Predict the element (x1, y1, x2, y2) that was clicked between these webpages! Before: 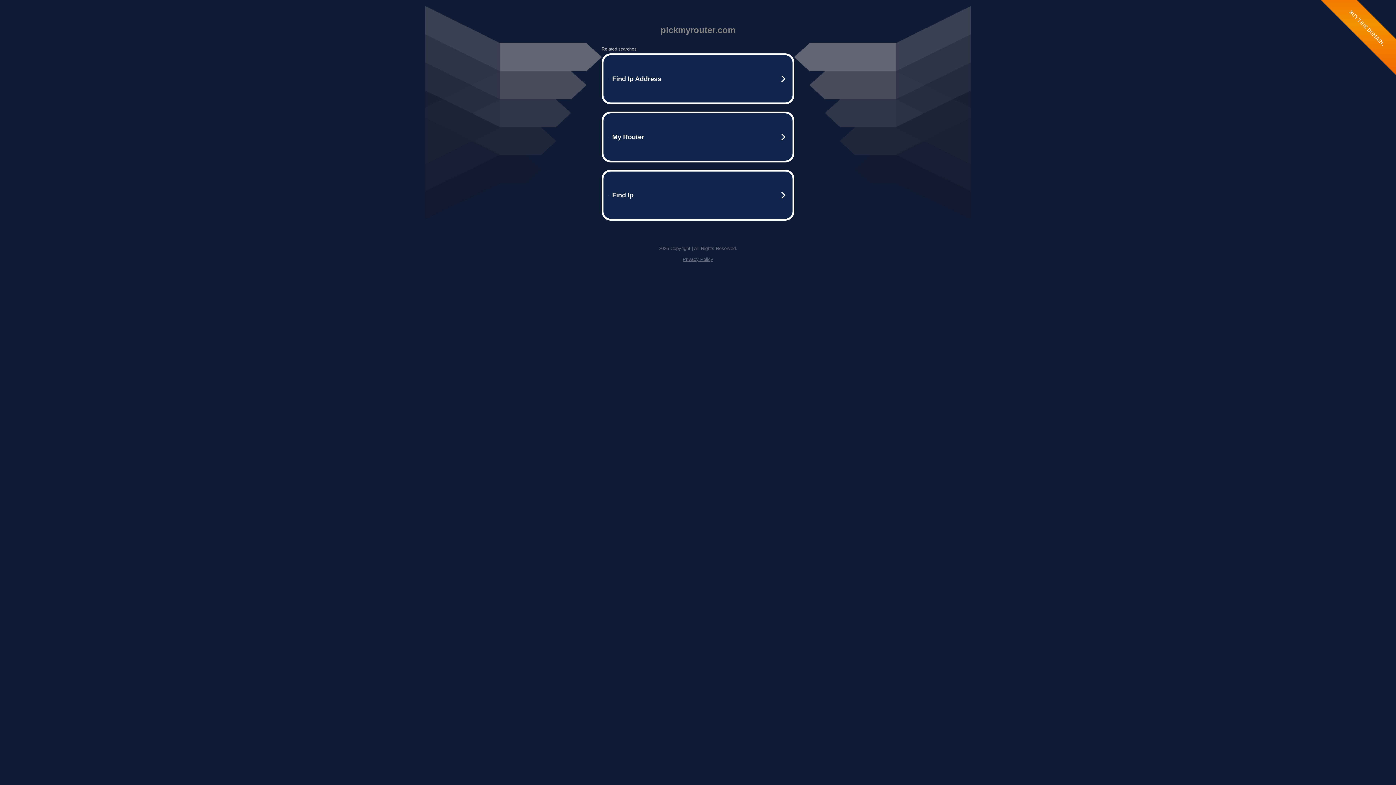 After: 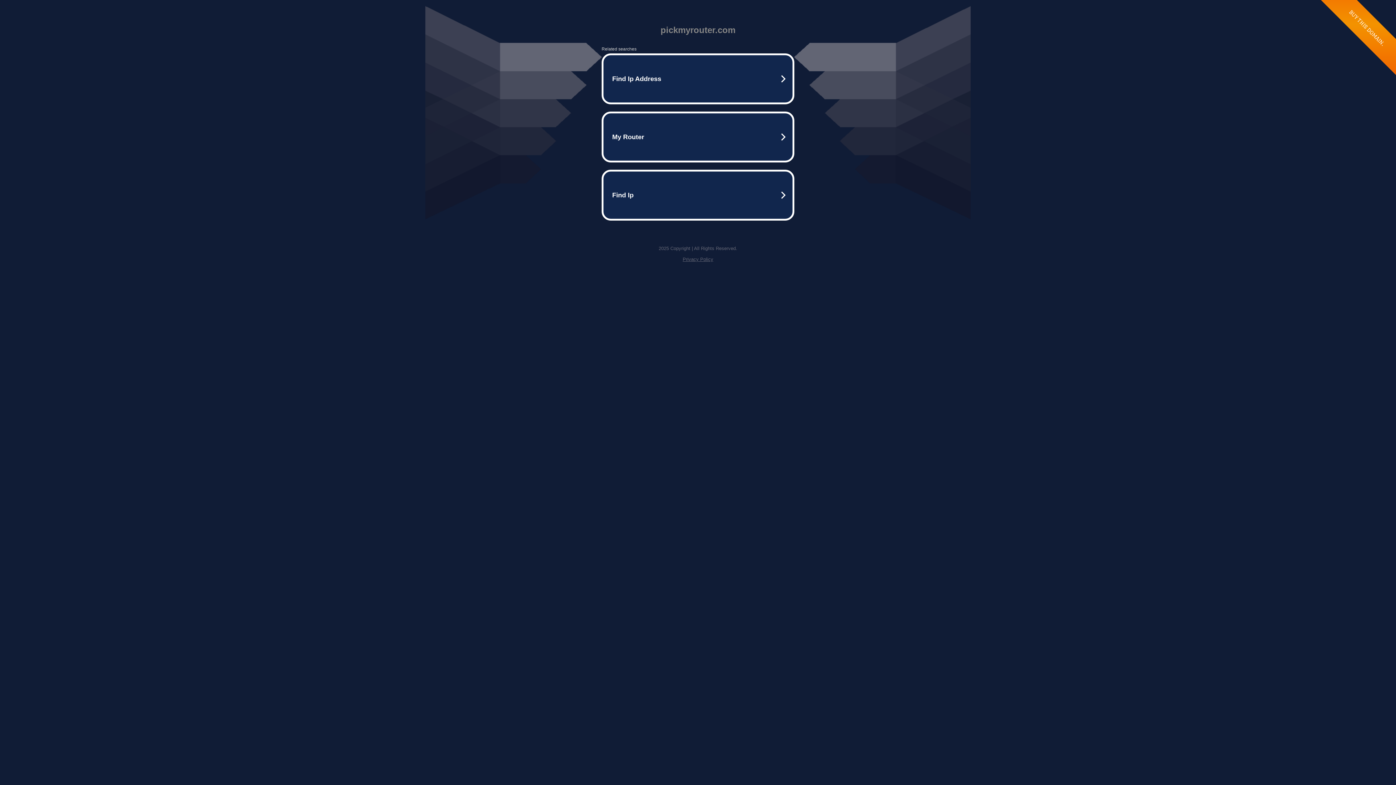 Action: bbox: (682, 256, 713, 262) label: Privacy Policy